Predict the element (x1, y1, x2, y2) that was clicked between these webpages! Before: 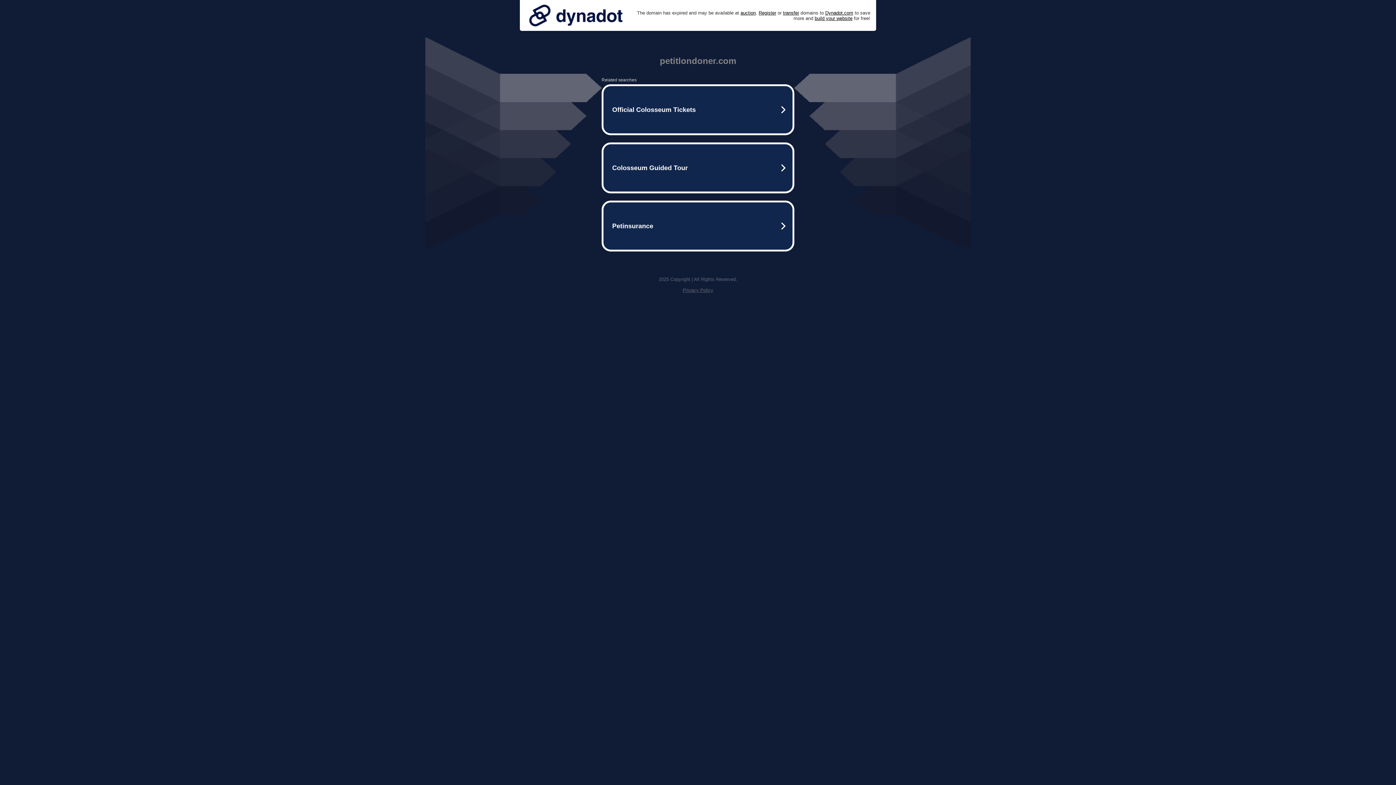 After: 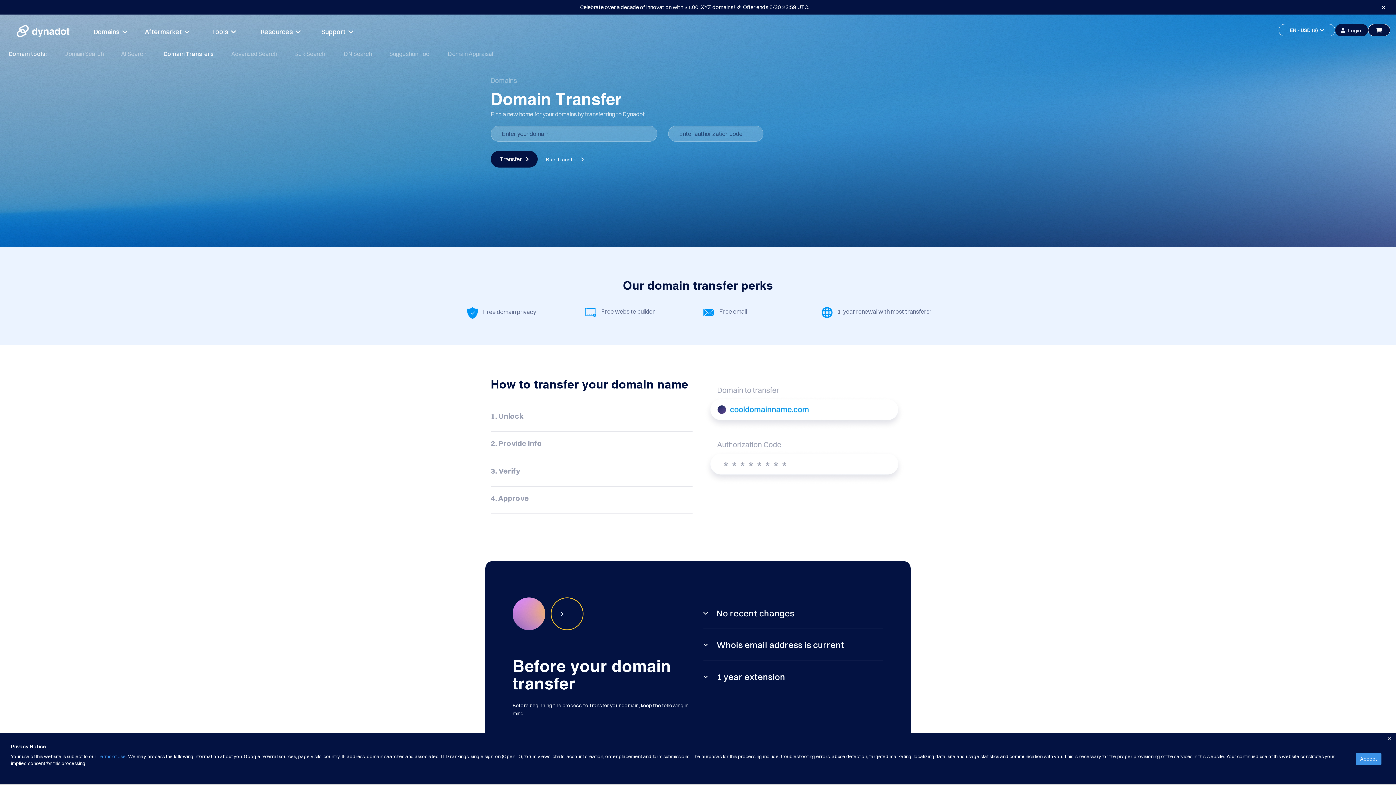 Action: label: transfer bbox: (783, 10, 799, 15)